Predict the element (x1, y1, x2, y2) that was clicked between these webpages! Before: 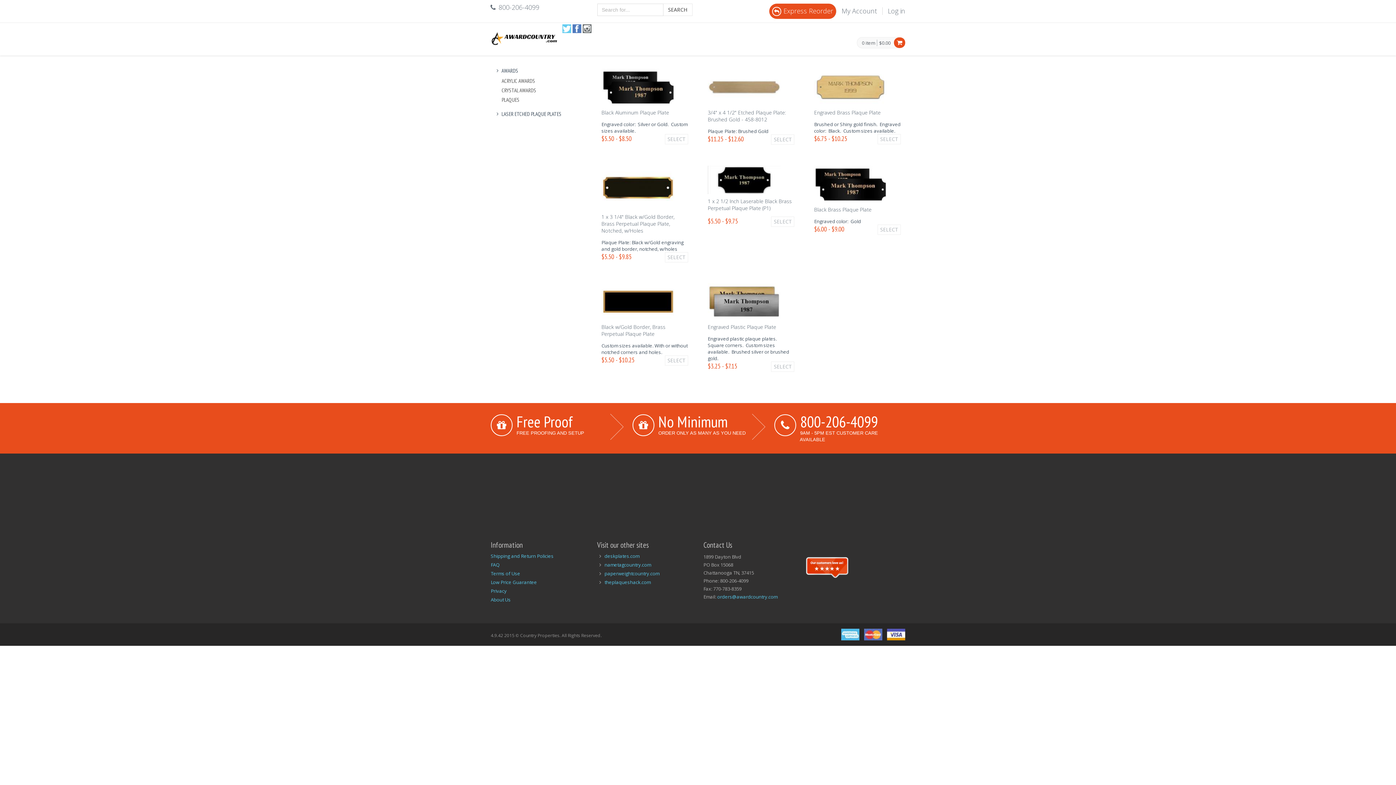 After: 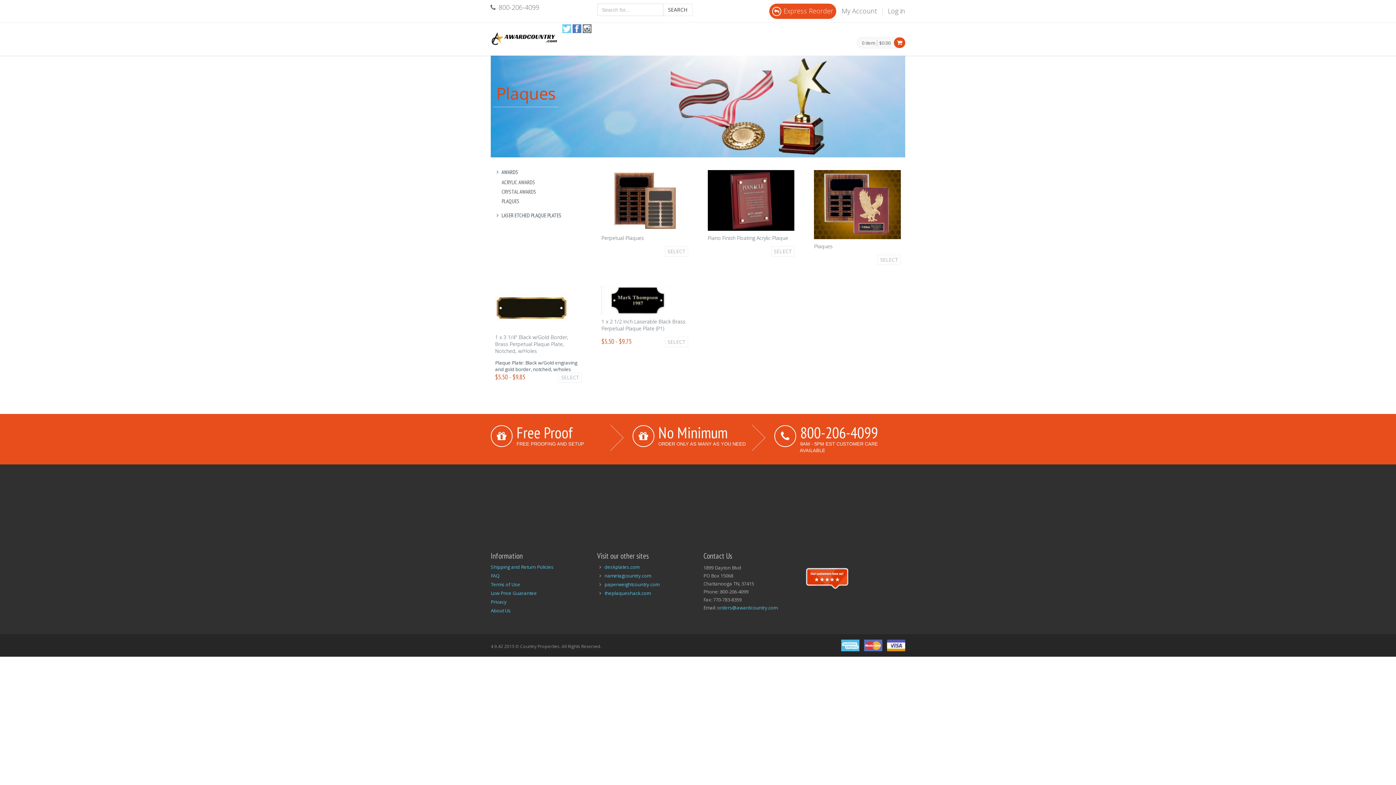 Action: label: PLAQUES bbox: (501, 96, 582, 103)